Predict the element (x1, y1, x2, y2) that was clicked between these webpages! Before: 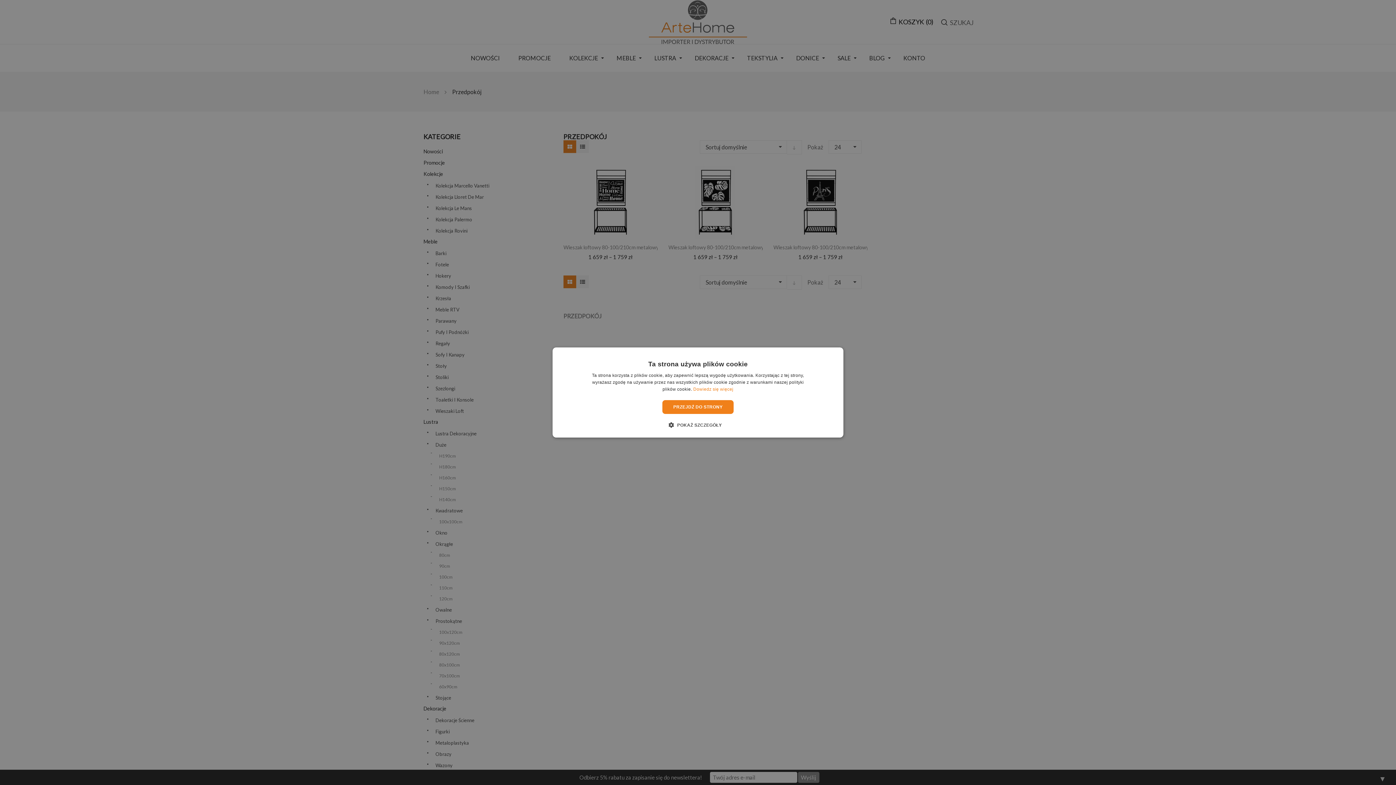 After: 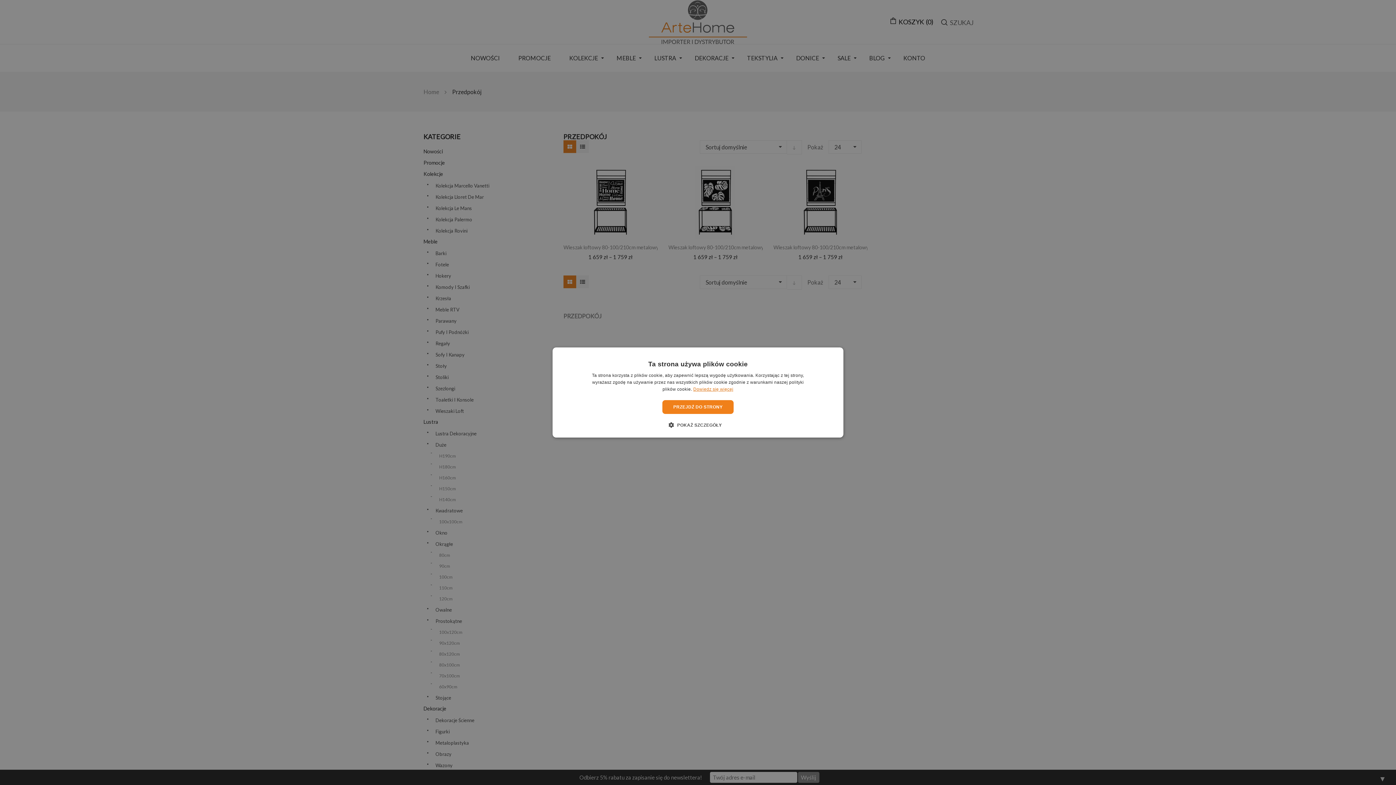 Action: label: Dowiedz się więcej, opens a new window bbox: (693, 386, 733, 392)